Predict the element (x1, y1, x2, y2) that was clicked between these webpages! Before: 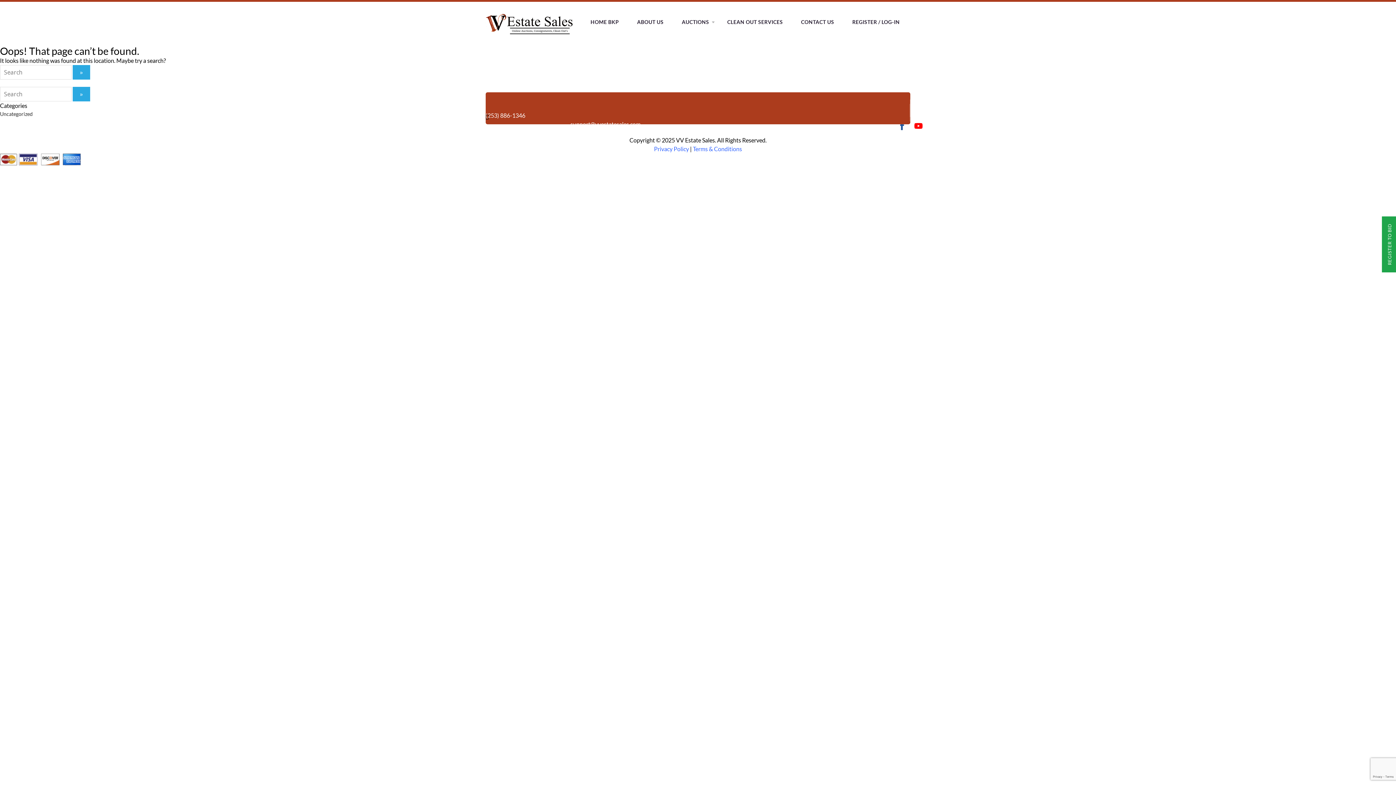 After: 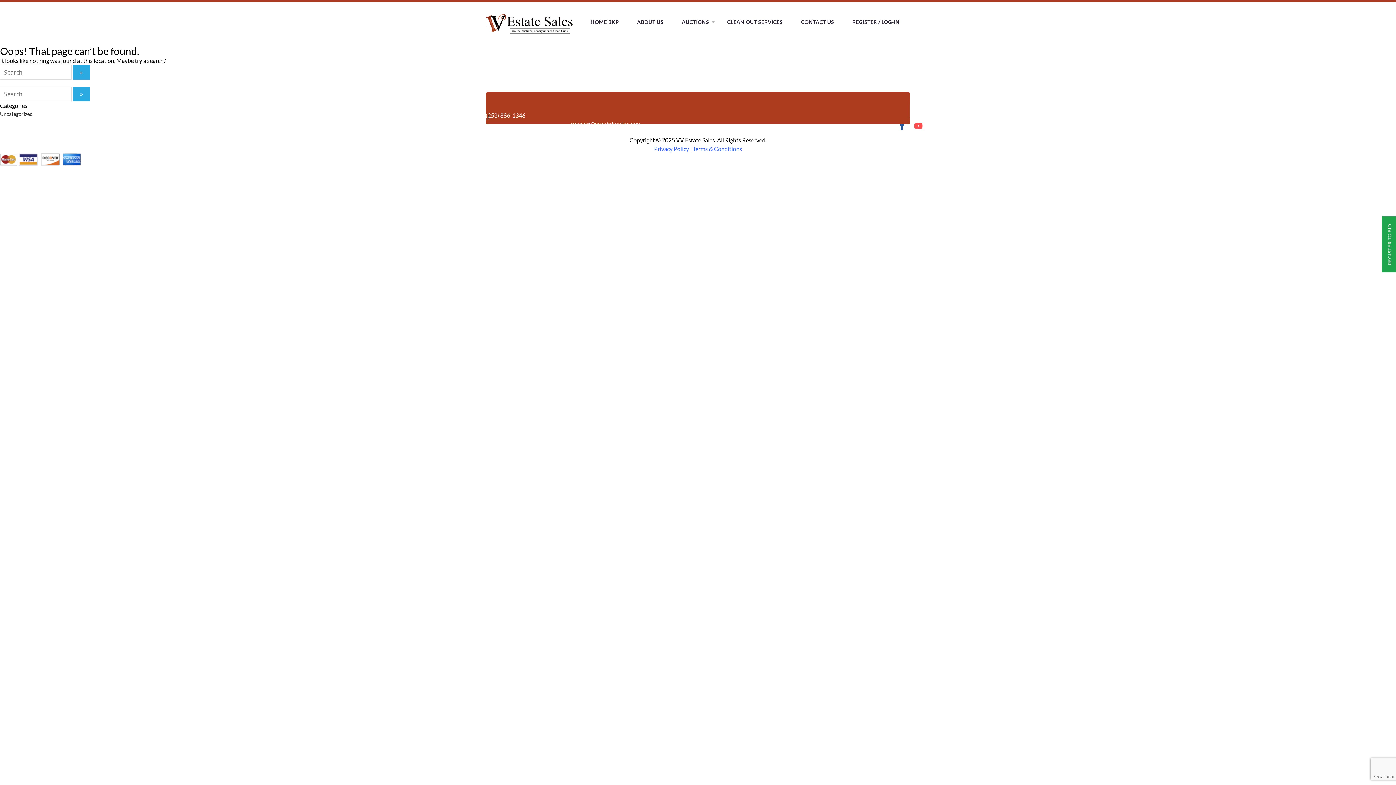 Action: bbox: (914, 125, 923, 131)